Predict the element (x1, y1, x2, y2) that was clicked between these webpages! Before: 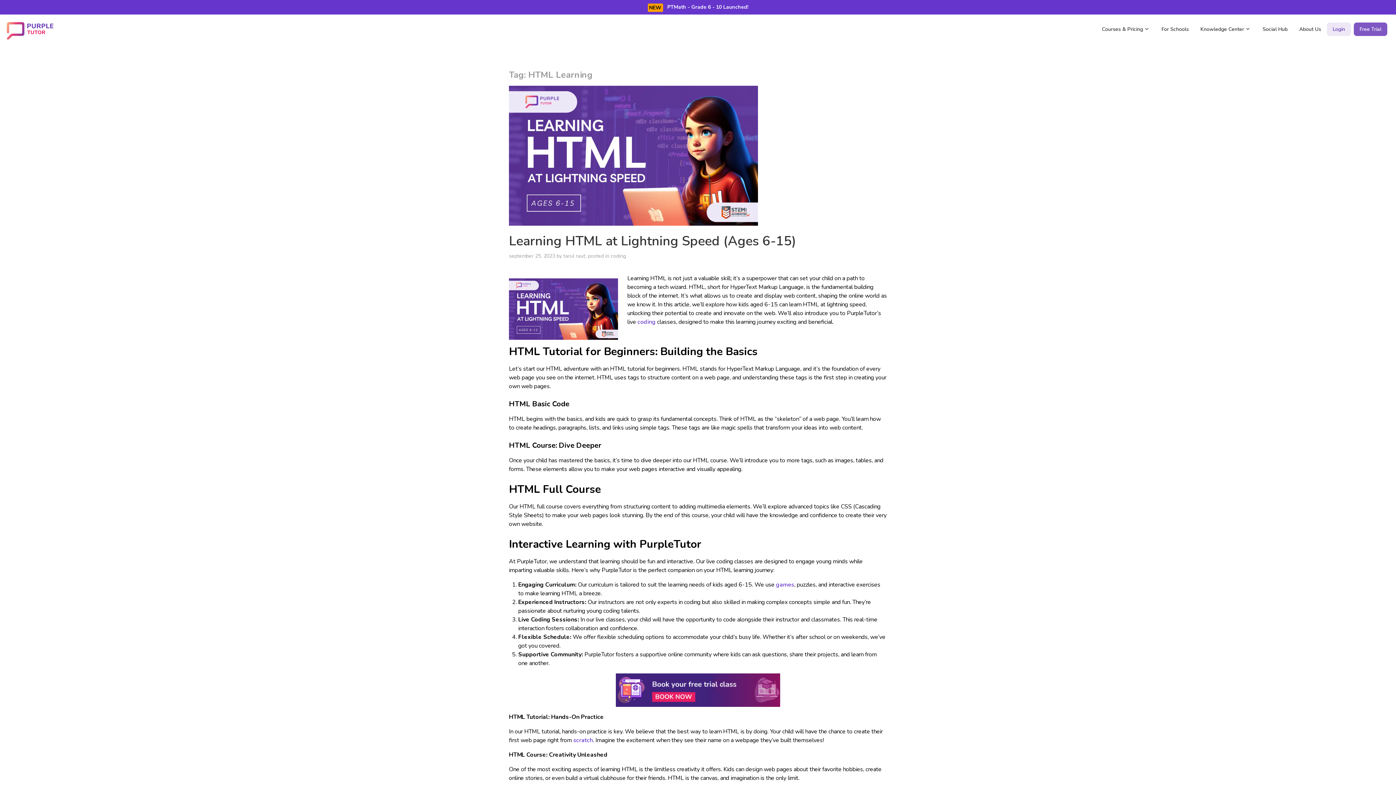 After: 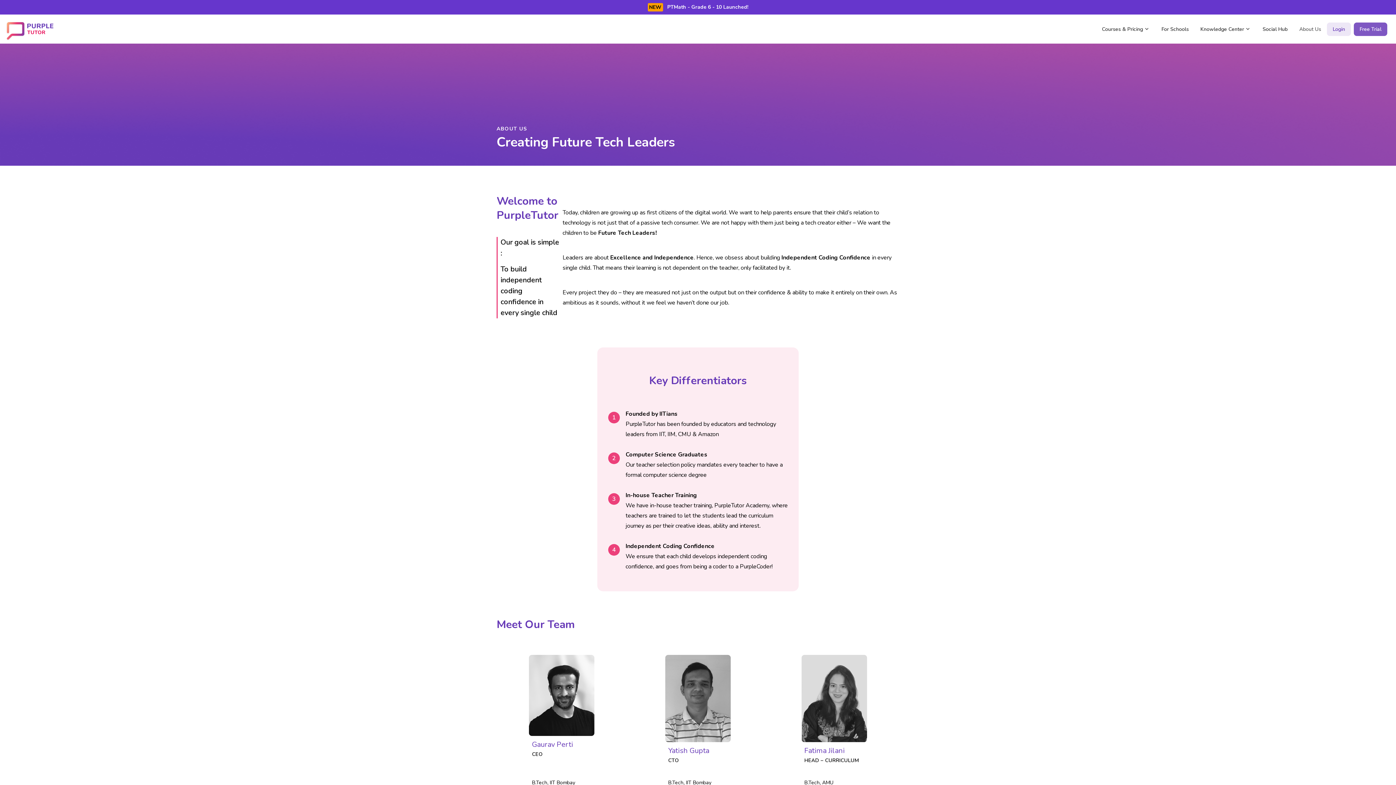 Action: label: About Us bbox: (1293, 22, 1327, 35)